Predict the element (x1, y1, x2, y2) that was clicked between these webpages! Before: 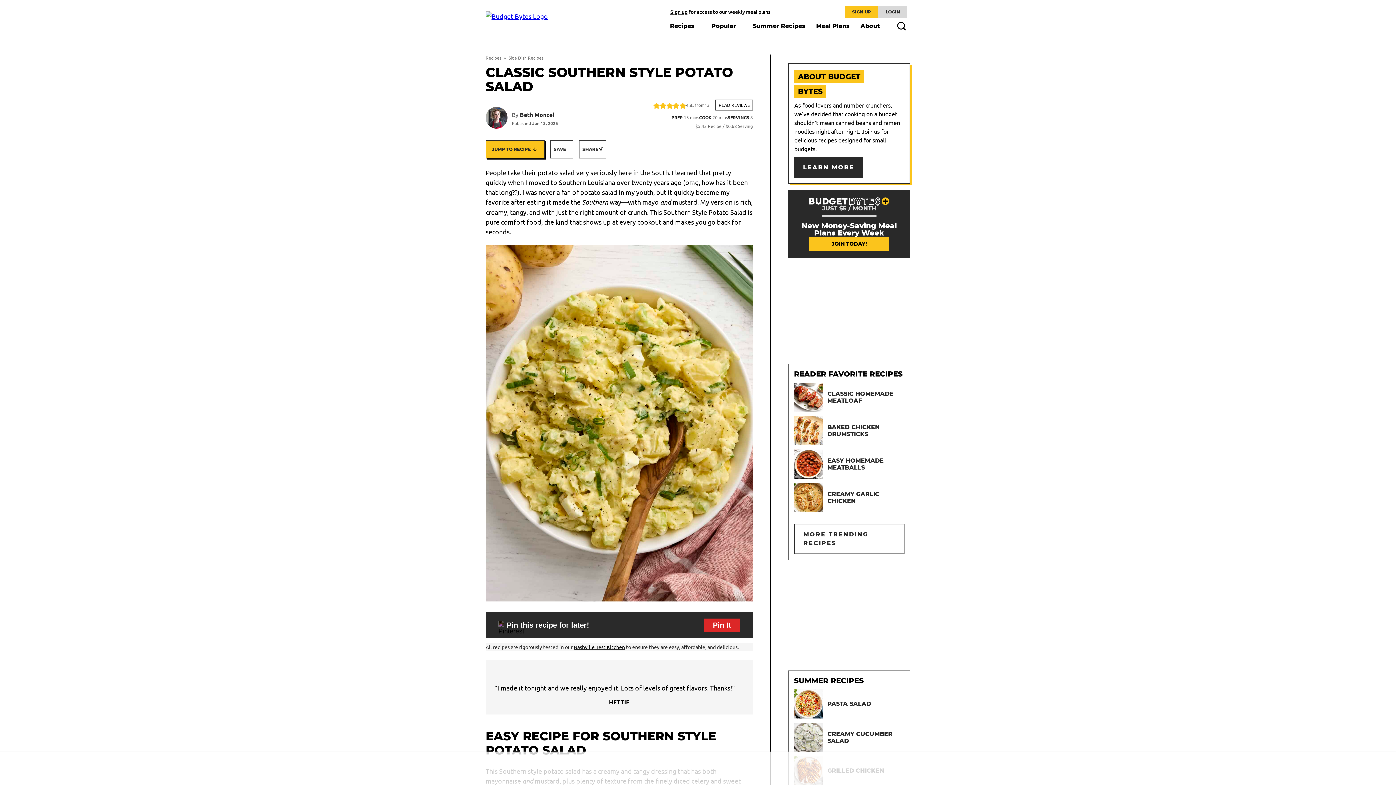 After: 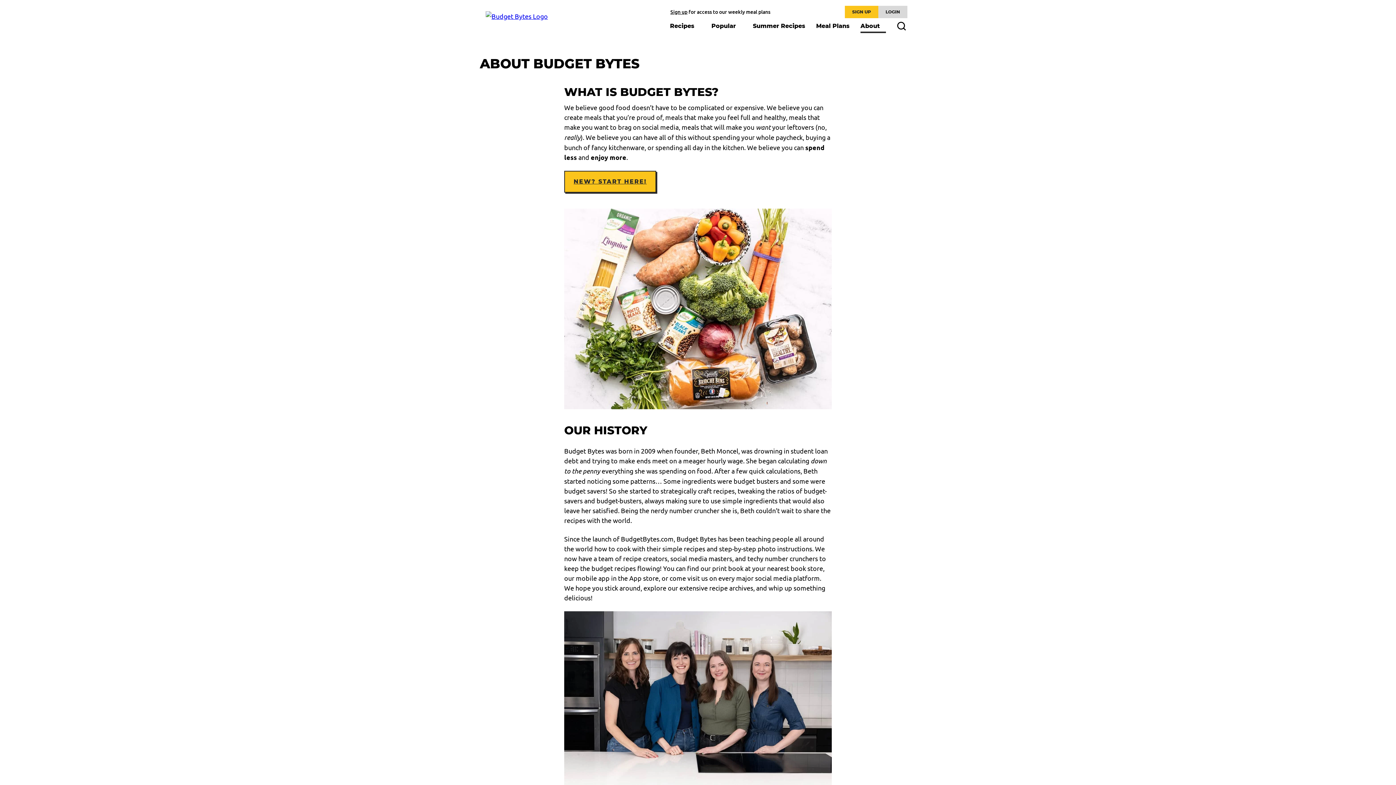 Action: label: About bbox: (855, 12, 891, 40)